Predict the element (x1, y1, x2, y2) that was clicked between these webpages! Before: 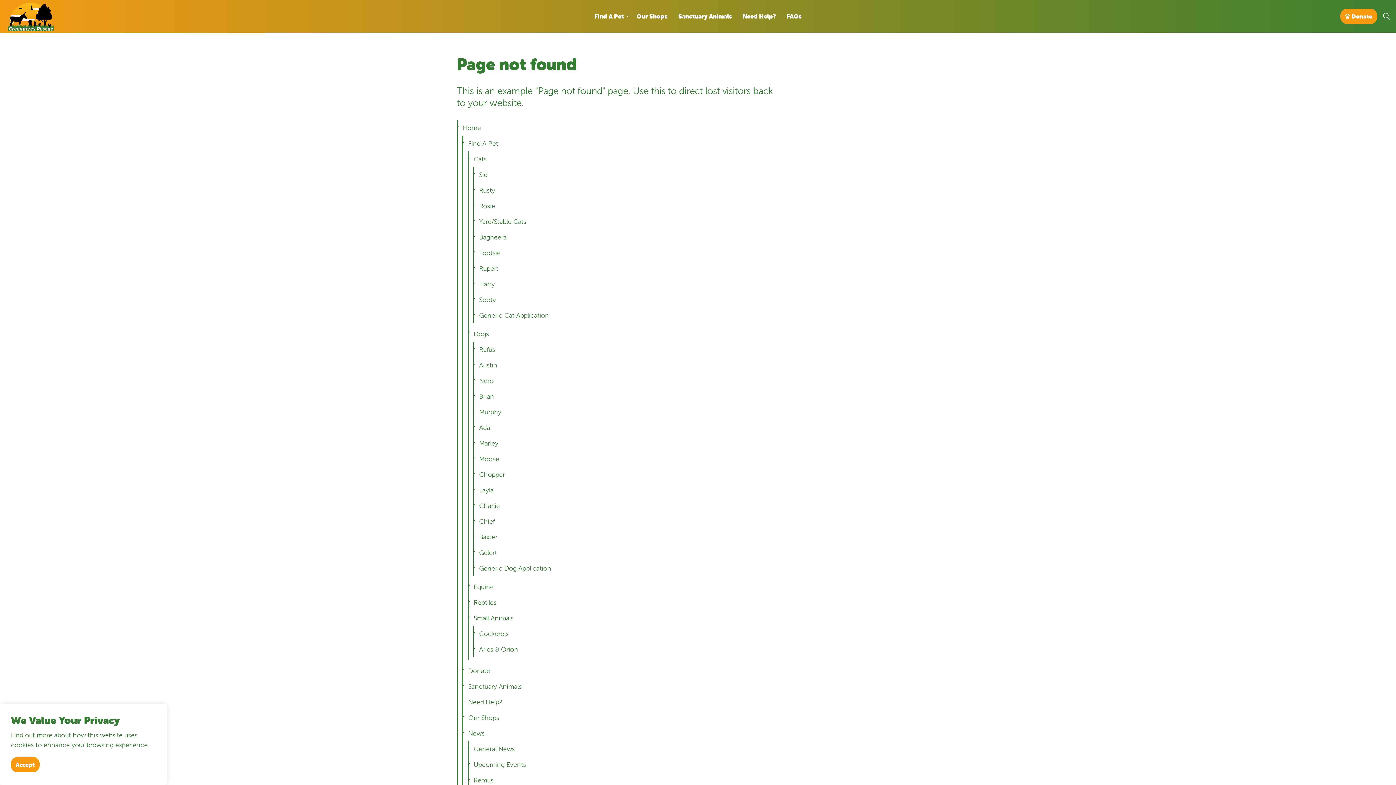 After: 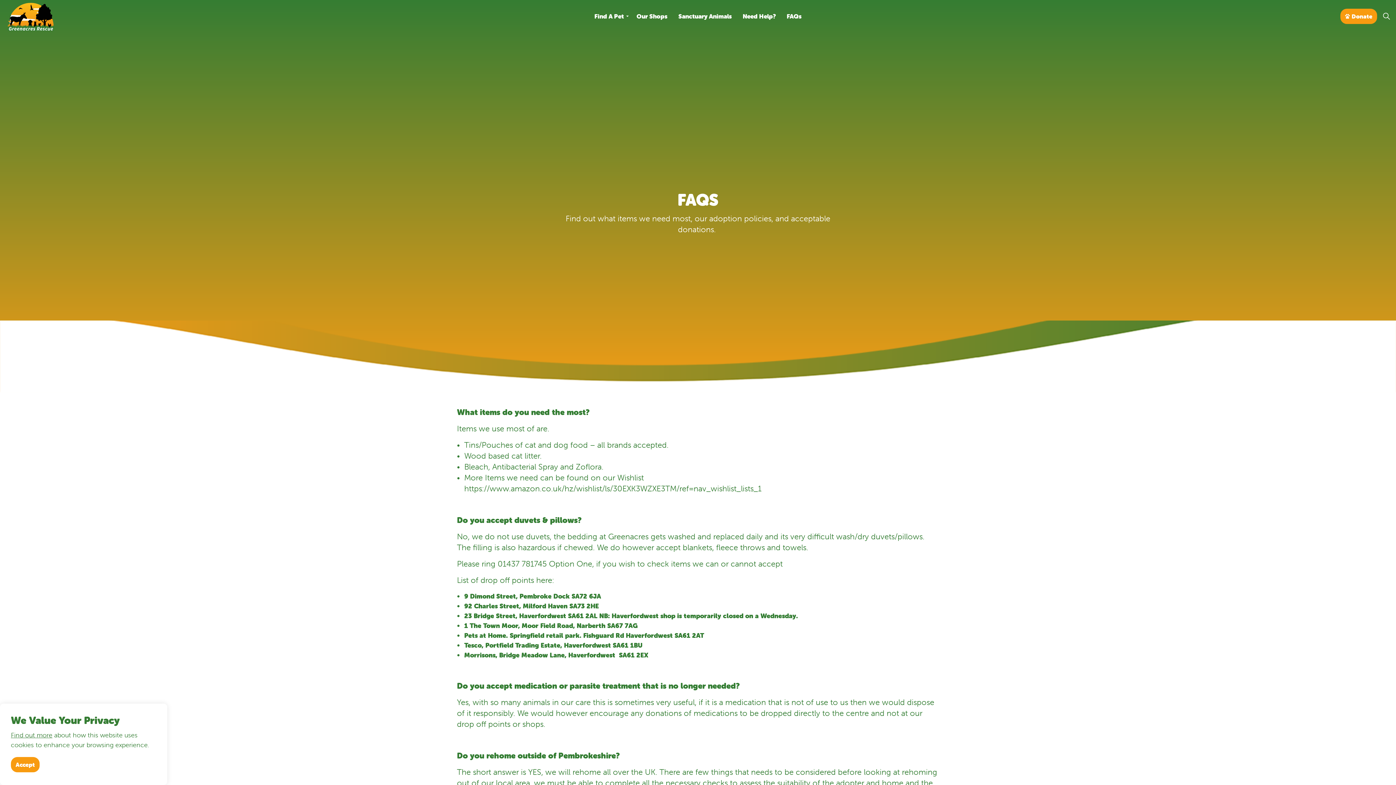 Action: bbox: (781, 0, 807, 32) label: FAQs